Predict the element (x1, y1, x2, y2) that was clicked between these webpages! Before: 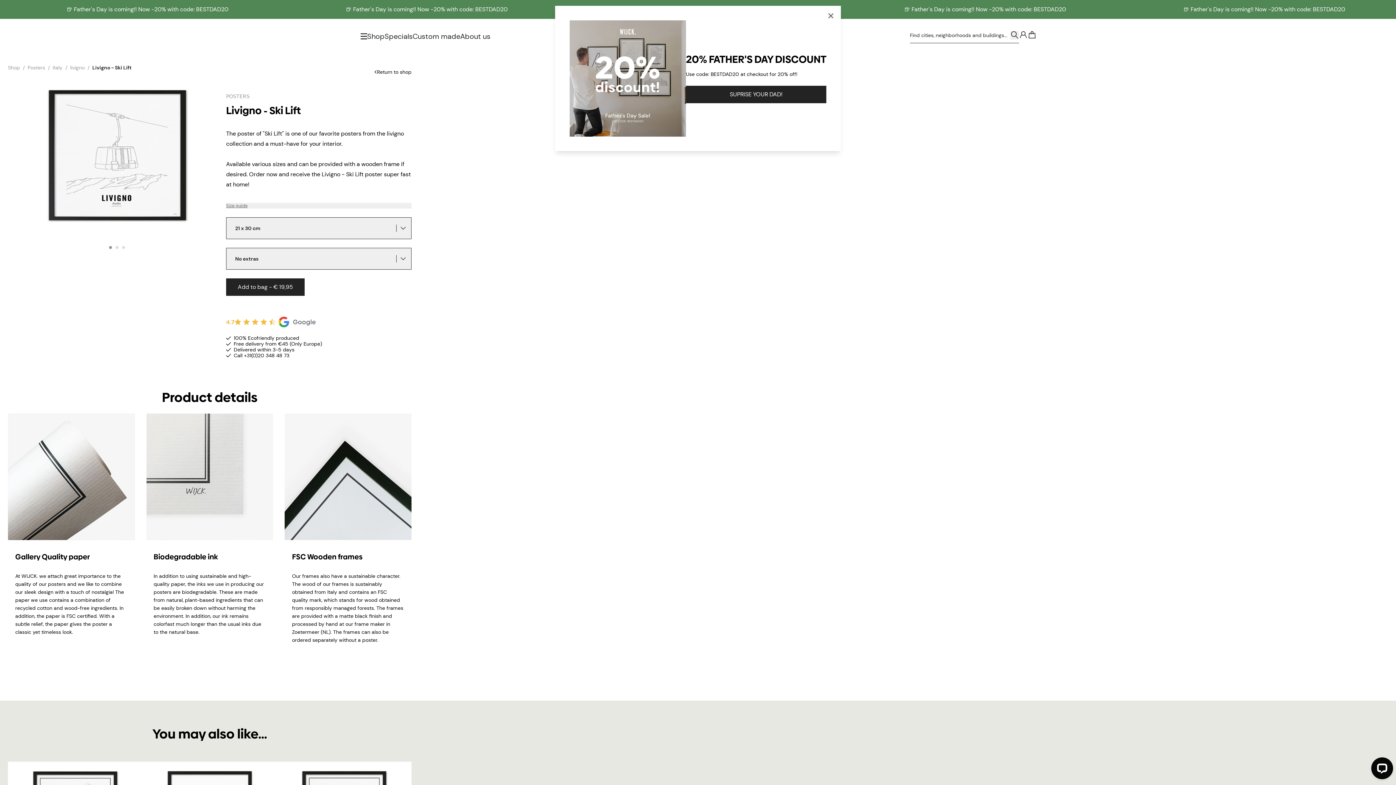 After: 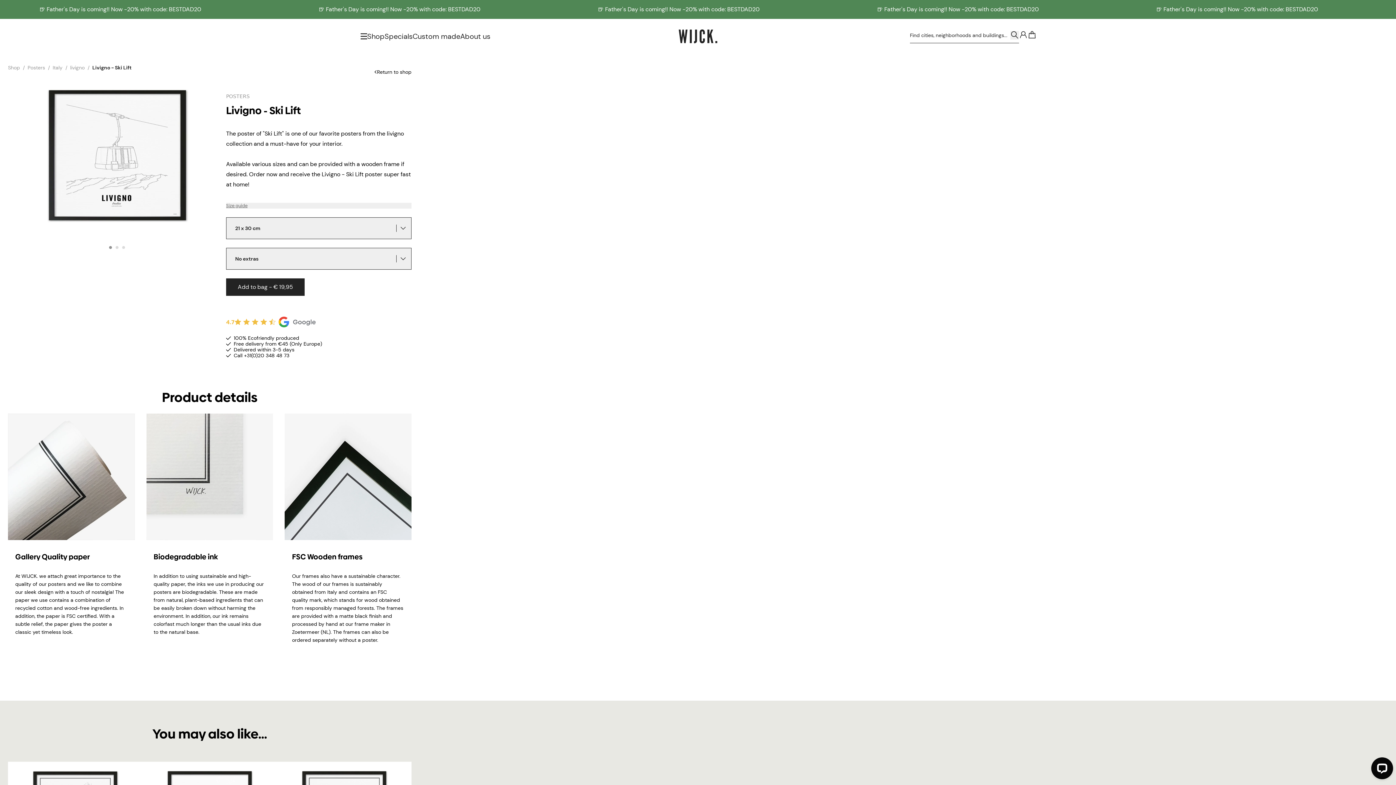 Action: bbox: (226, 316, 411, 327) label: 4.7